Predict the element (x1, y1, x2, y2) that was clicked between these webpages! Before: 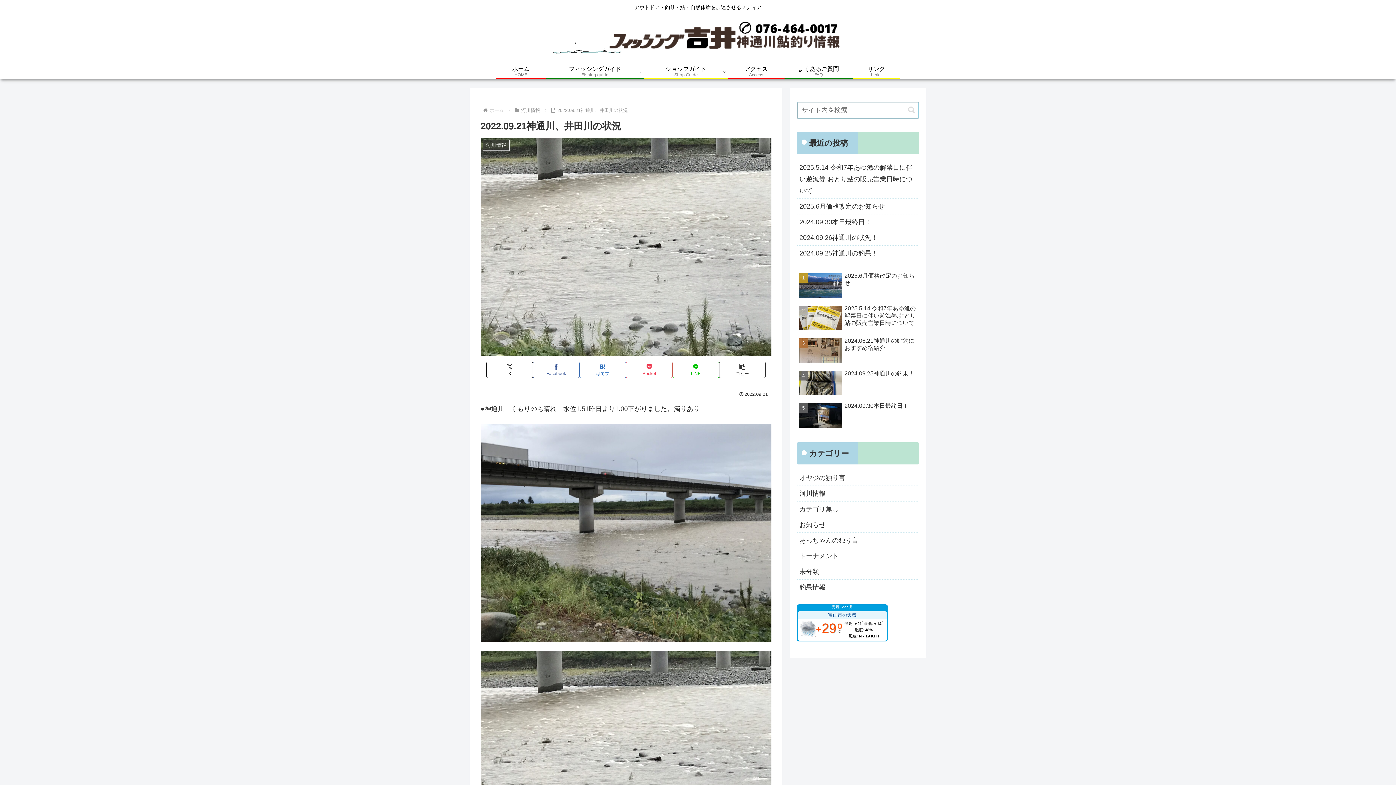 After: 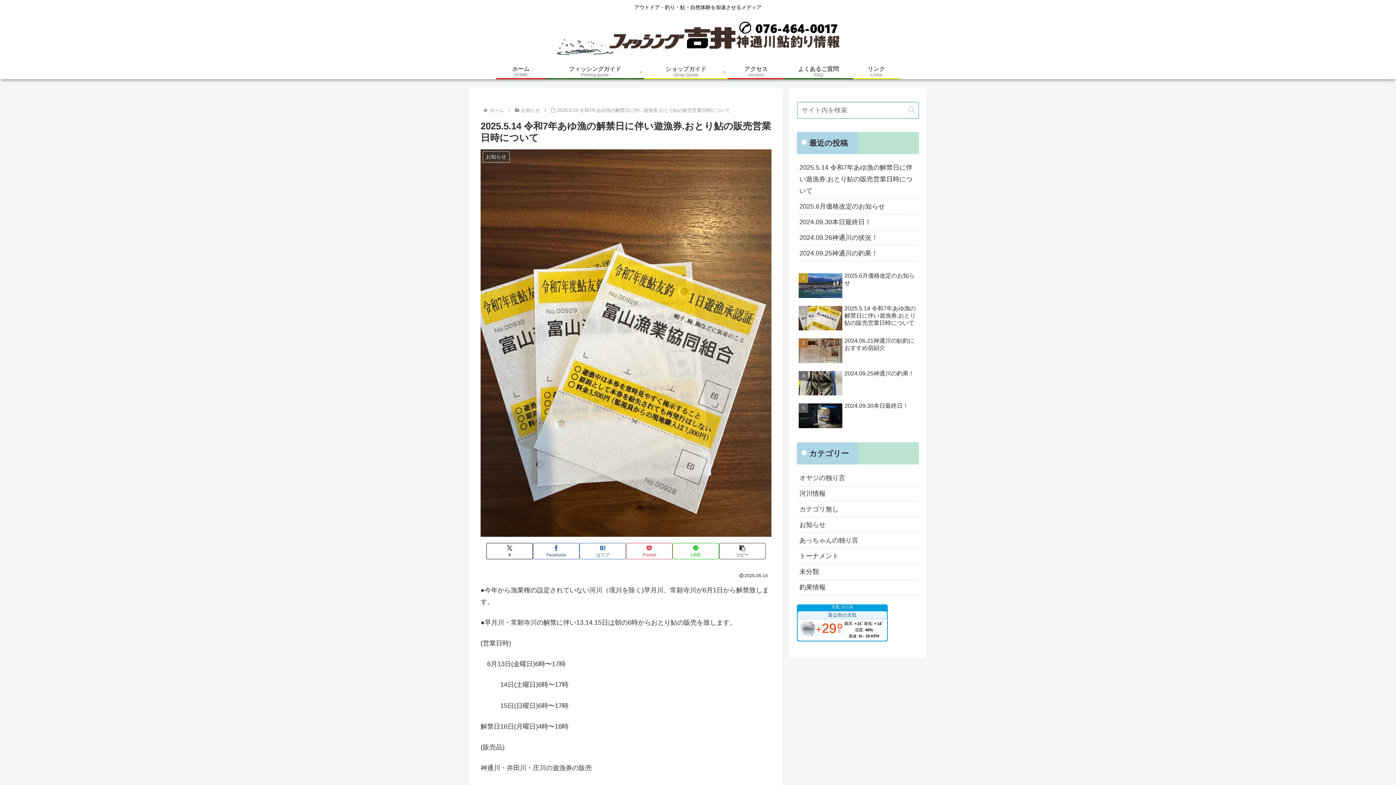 Action: bbox: (797, 303, 919, 334) label: 2025.5.14 令和7年あゆ漁の解禁日に伴い遊漁券.おとり鮎の販売営業日時について